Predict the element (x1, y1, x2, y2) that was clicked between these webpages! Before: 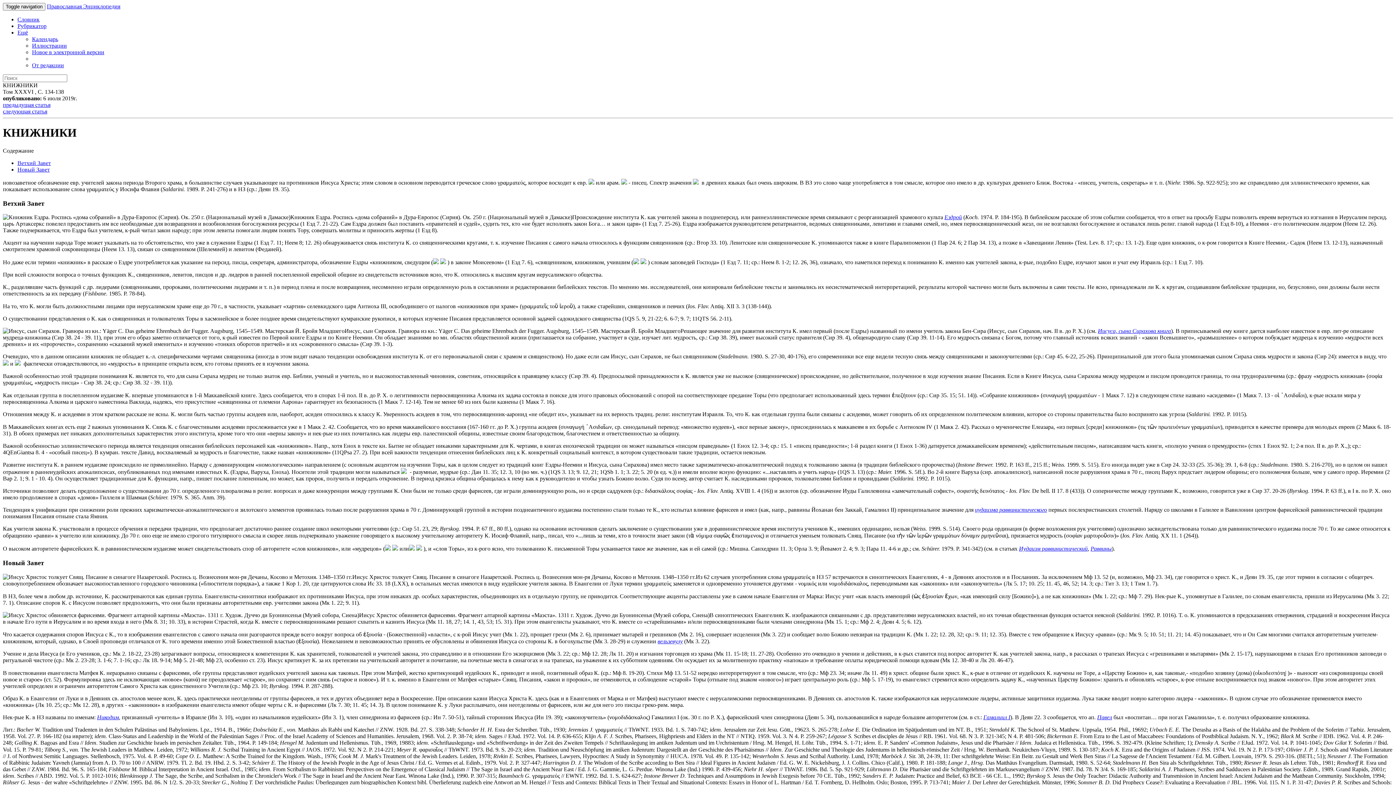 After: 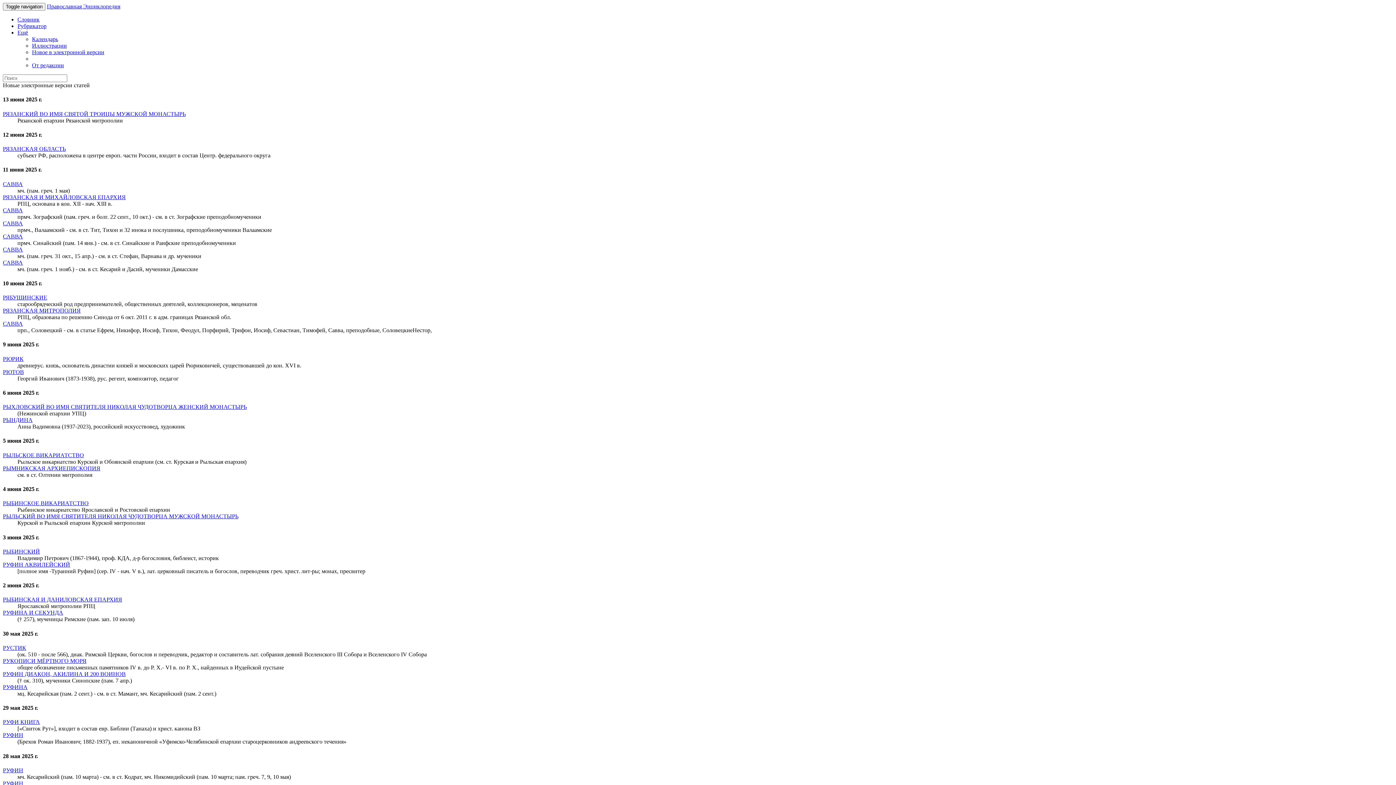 Action: label: Новое в электронной версии bbox: (32, 49, 104, 55)